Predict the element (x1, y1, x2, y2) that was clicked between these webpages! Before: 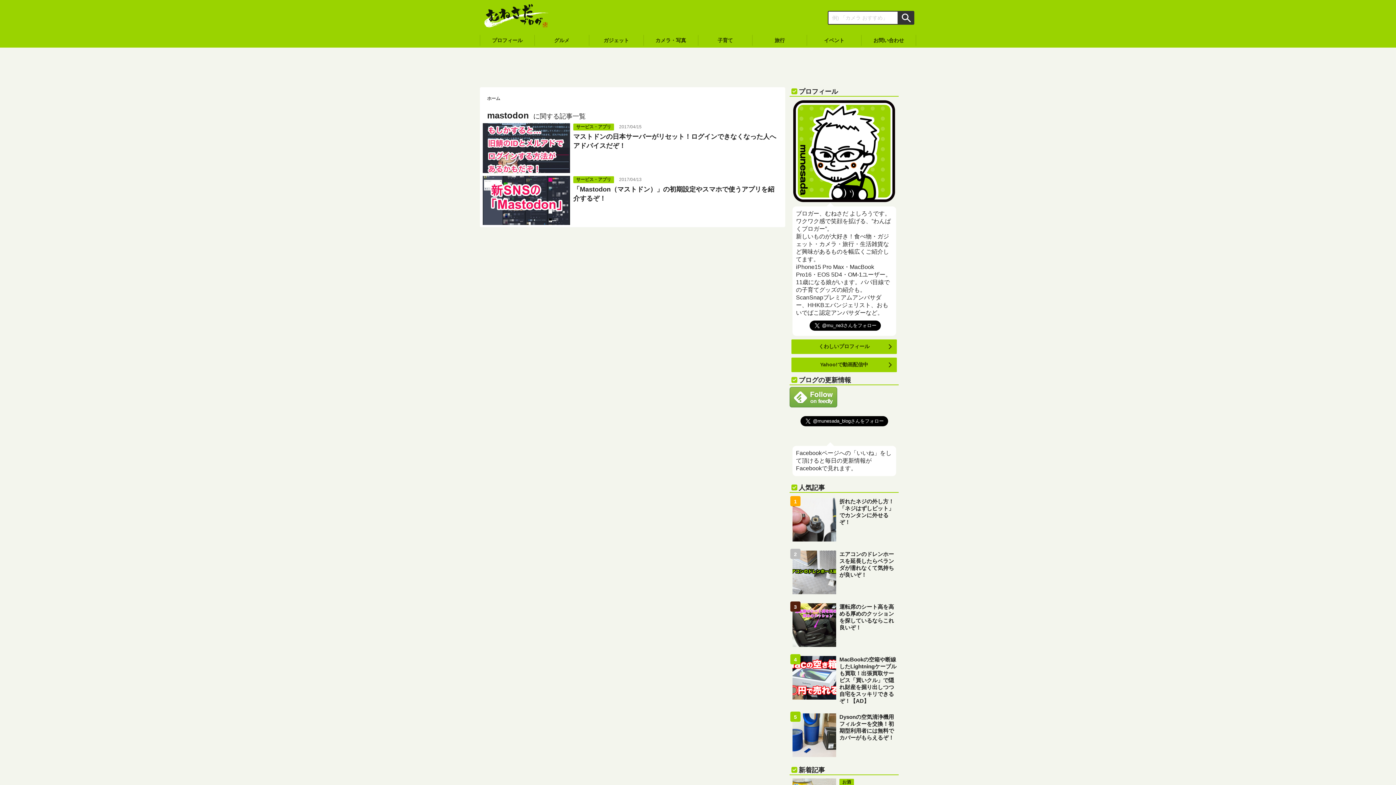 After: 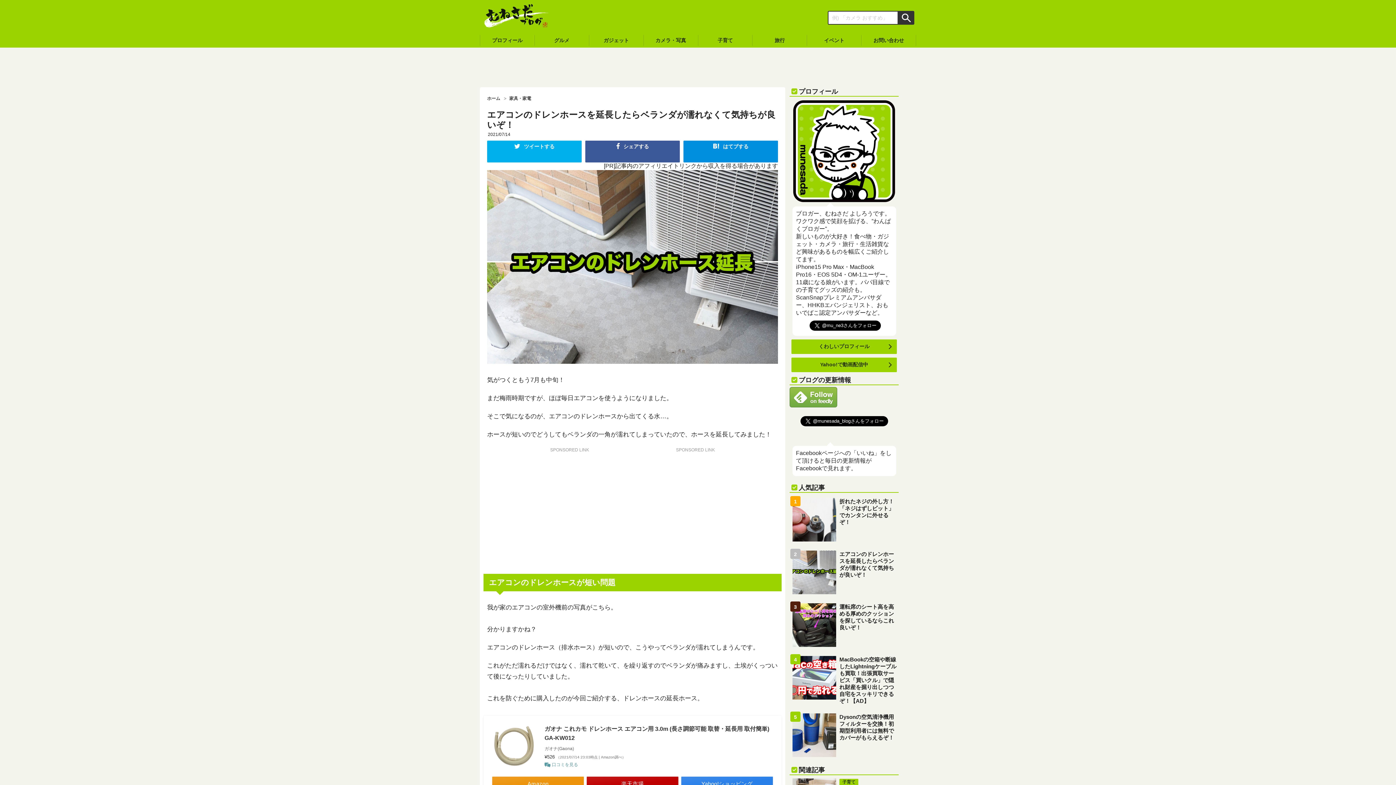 Action: label: エアコンのドレンホースを延長したらベランダが濡れなくて気持ちが良いぞ！ bbox: (839, 550, 897, 578)